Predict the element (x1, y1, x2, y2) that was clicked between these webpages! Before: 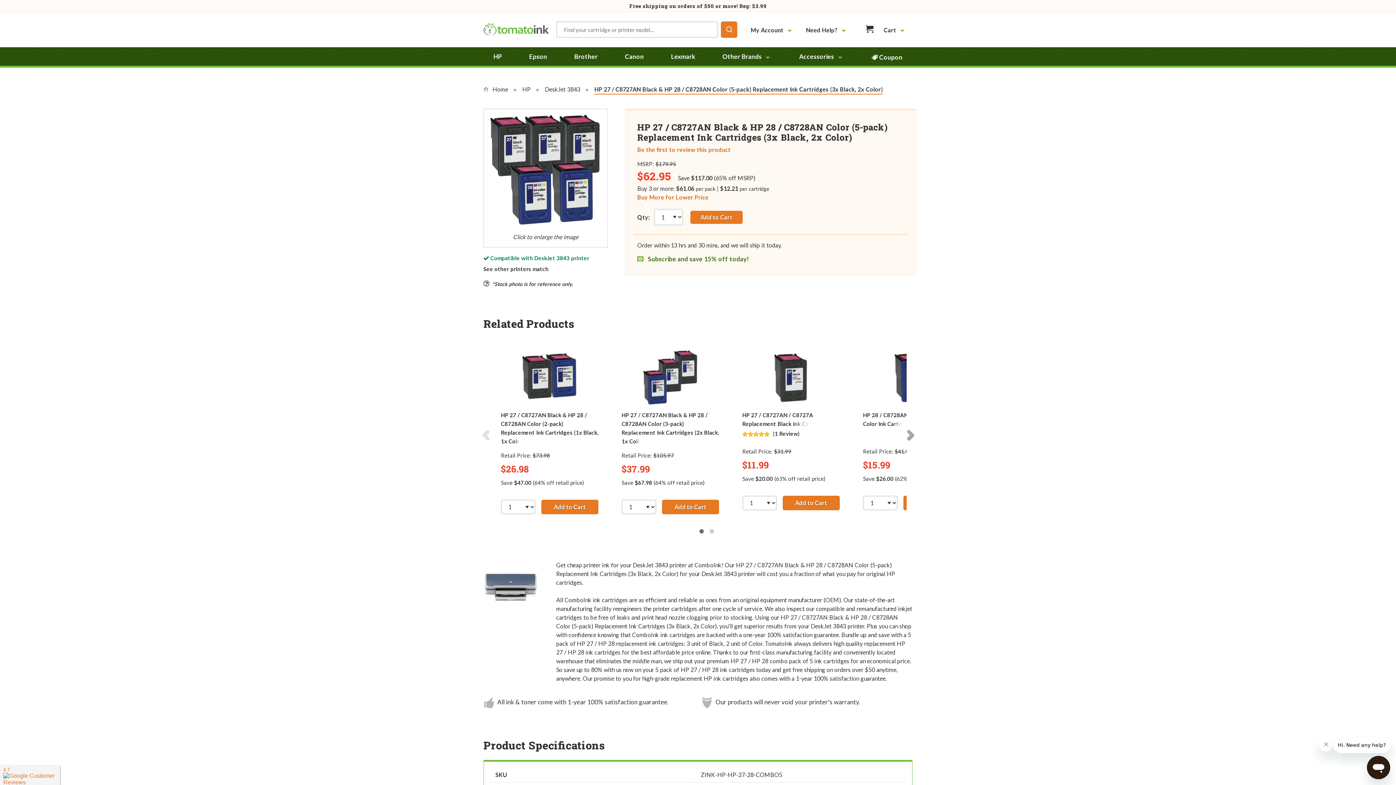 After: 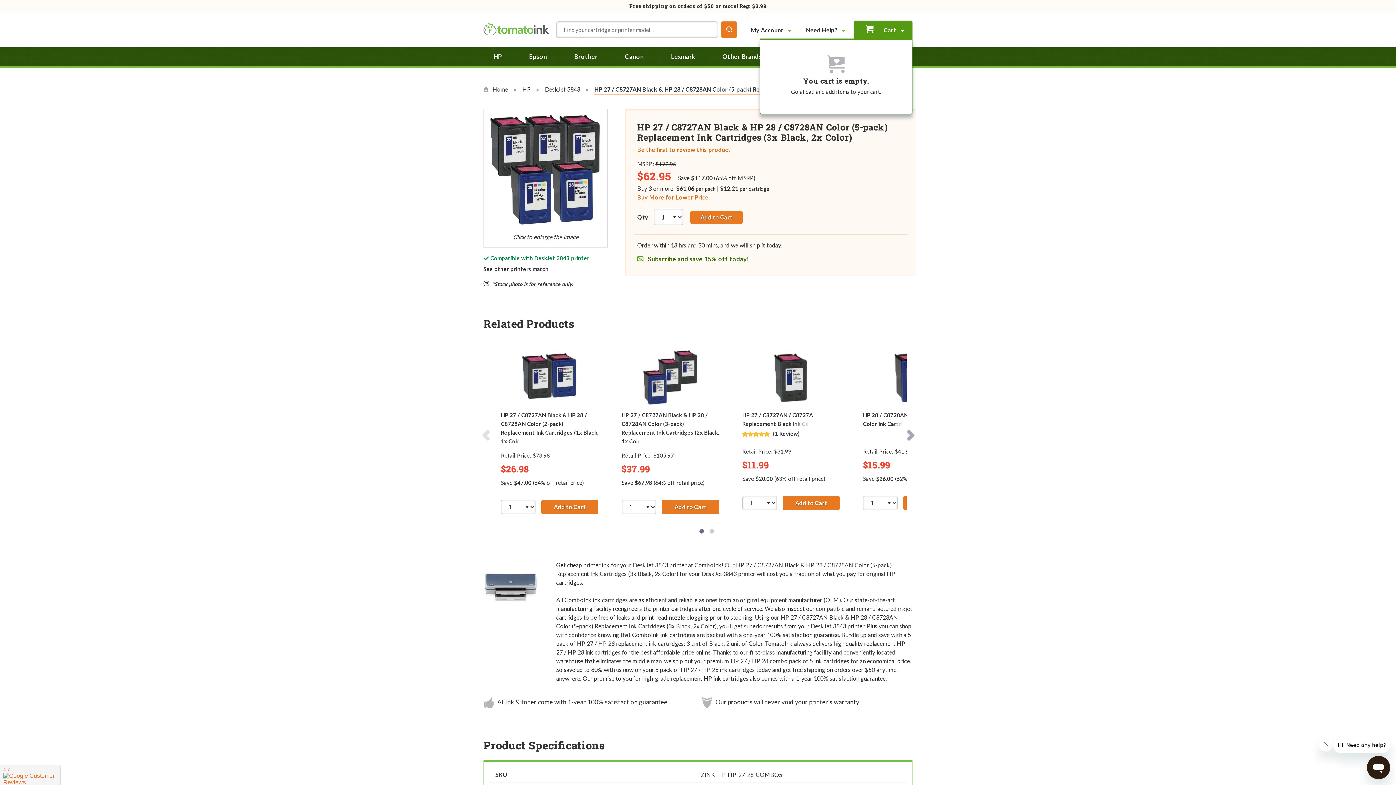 Action: bbox: (860, 26, 906, 33) label: 
        
        
        
        
        
        Cart
    